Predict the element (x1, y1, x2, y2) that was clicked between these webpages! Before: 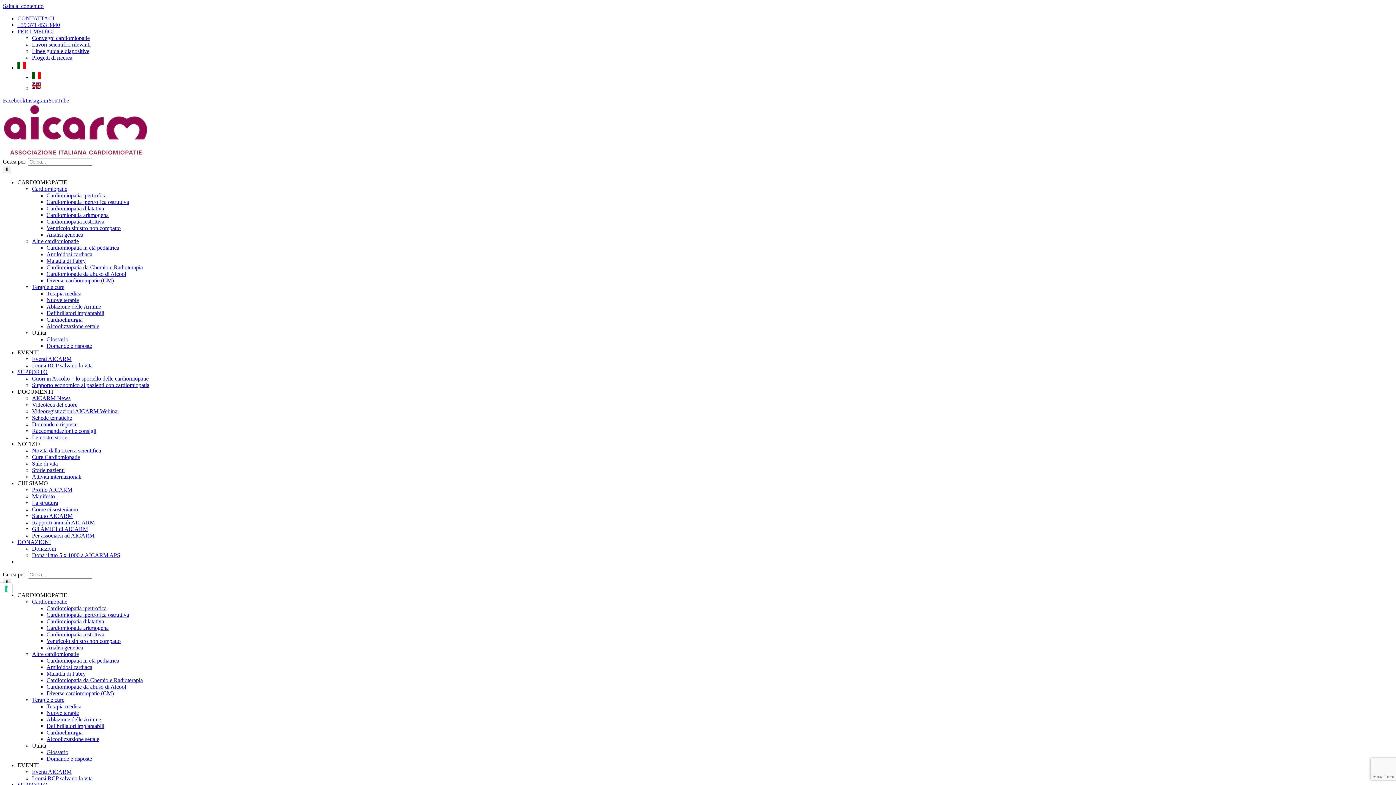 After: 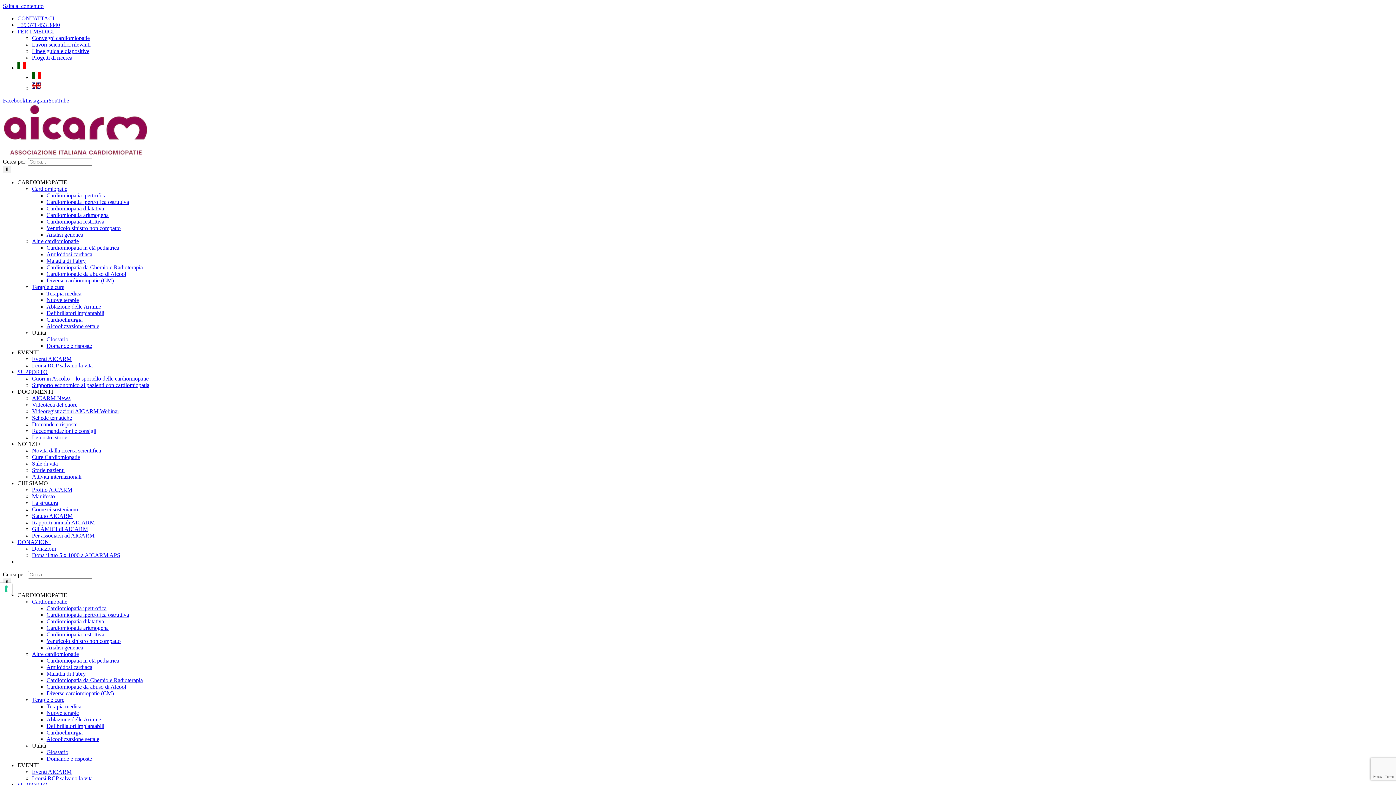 Action: label: Raccomandazioni e consigli bbox: (32, 428, 96, 434)